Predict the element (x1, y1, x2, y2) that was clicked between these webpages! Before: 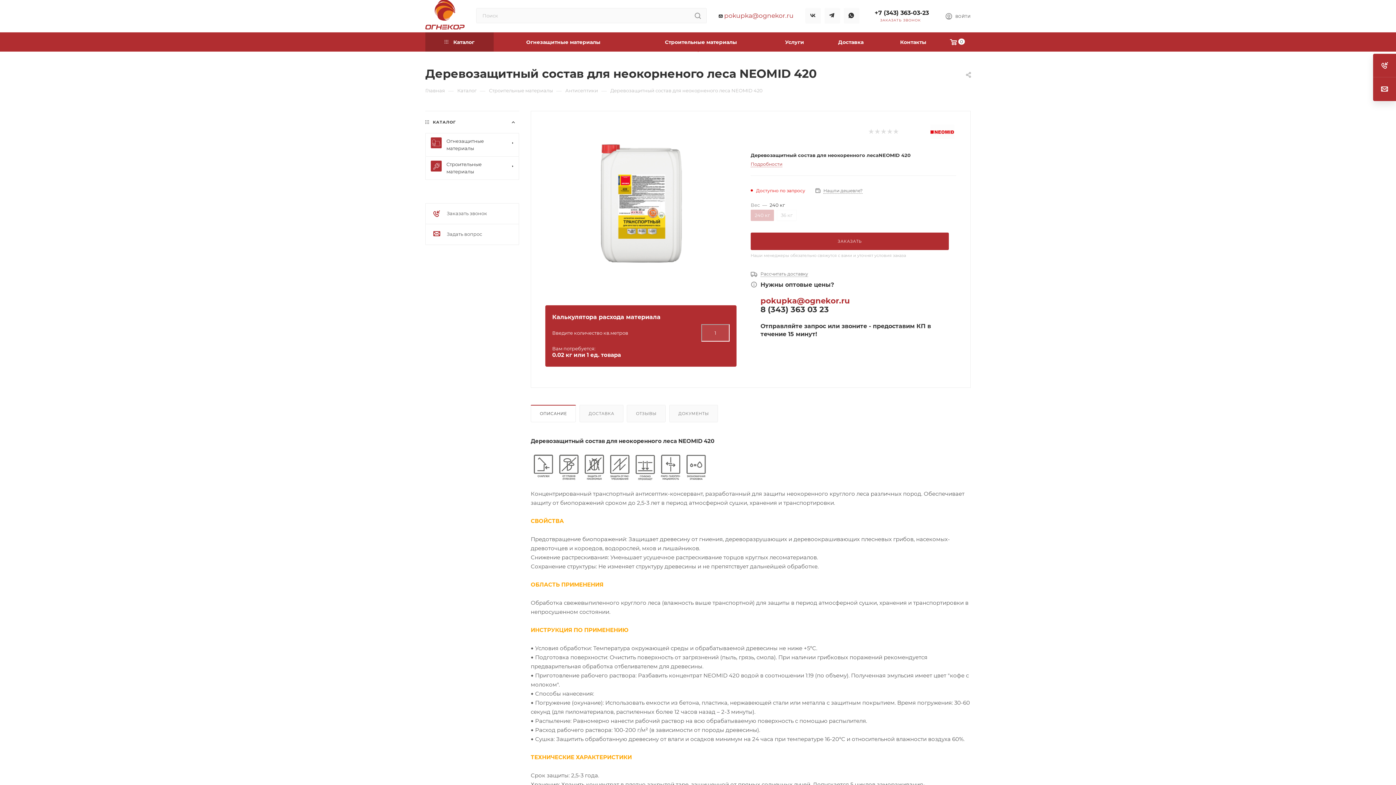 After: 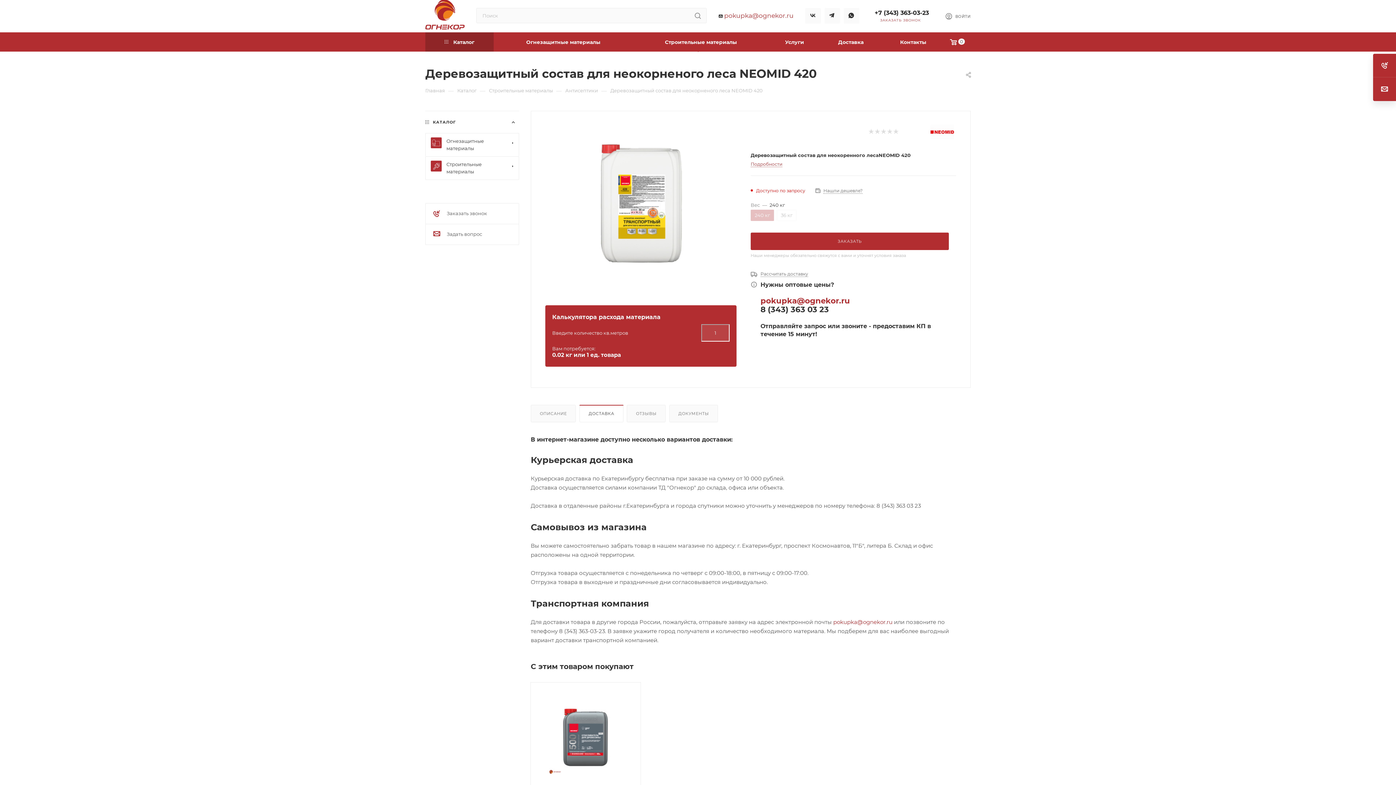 Action: label: ДОСТАВКА bbox: (580, 405, 623, 422)